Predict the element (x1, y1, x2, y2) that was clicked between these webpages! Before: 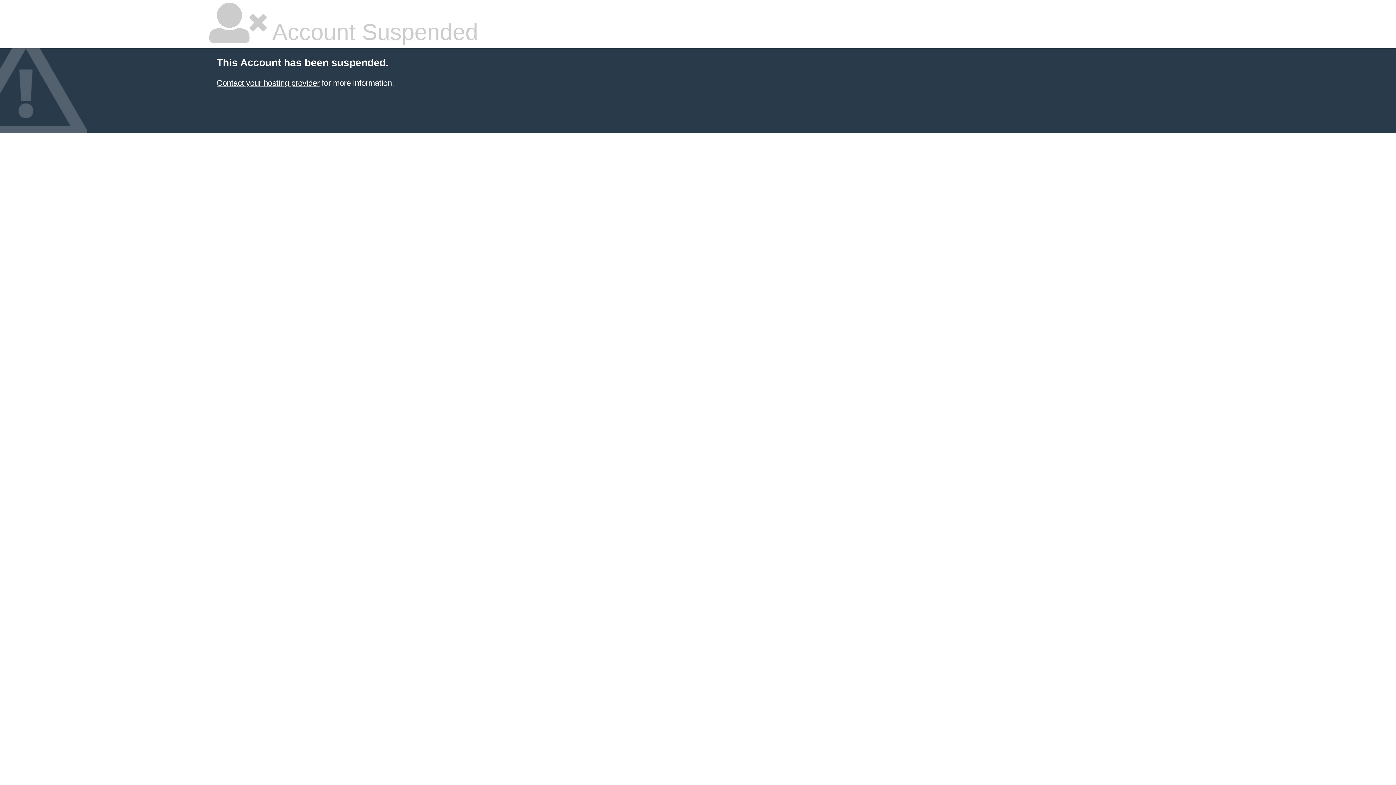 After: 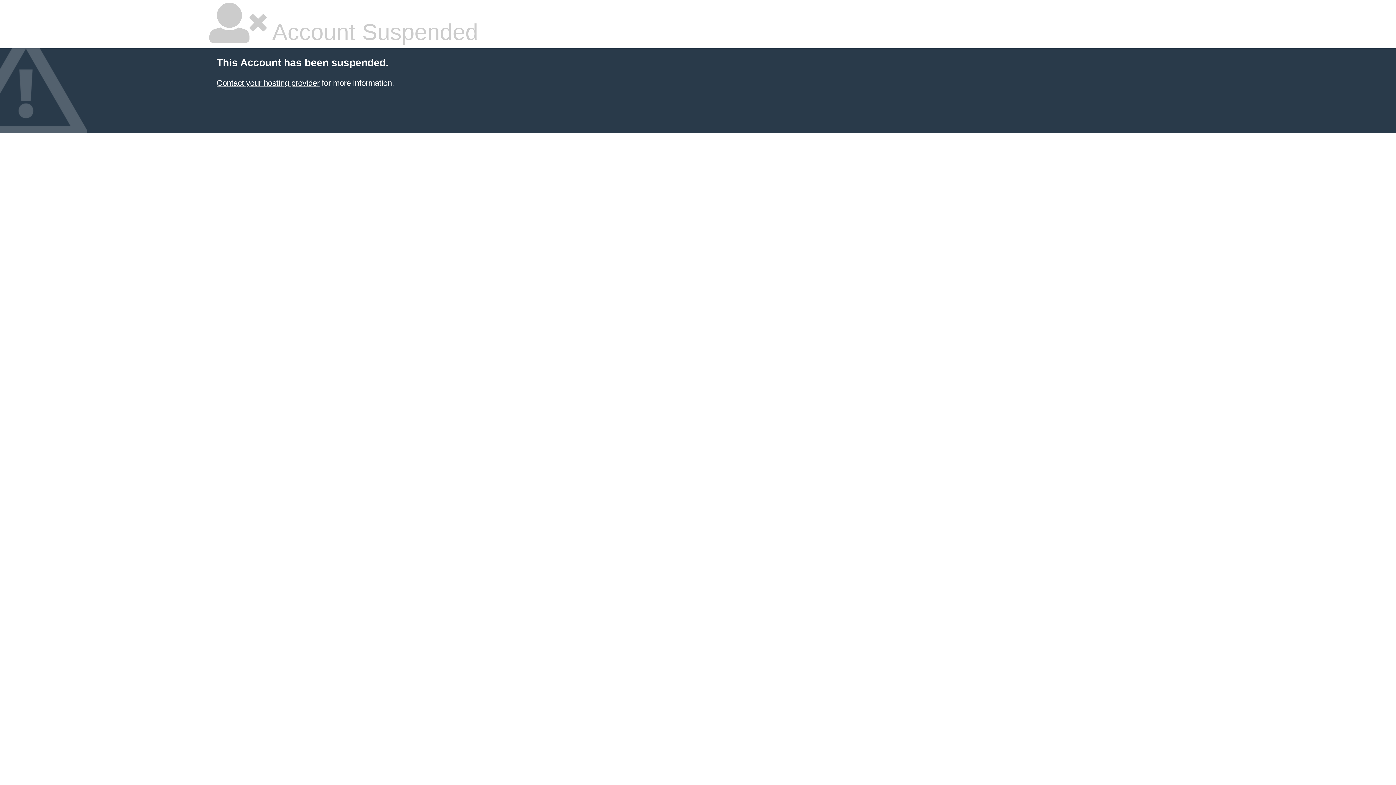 Action: label: Contact your hosting provider bbox: (216, 78, 319, 87)